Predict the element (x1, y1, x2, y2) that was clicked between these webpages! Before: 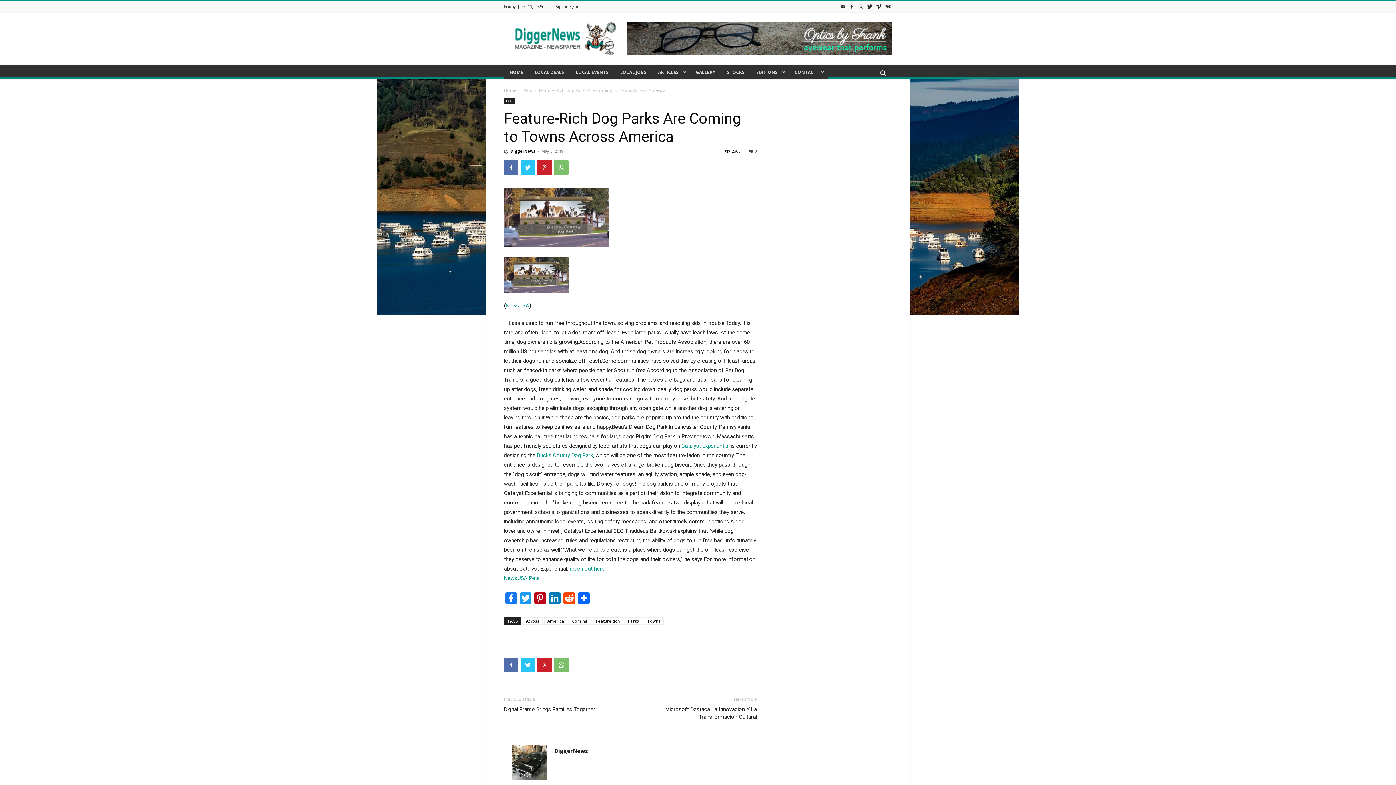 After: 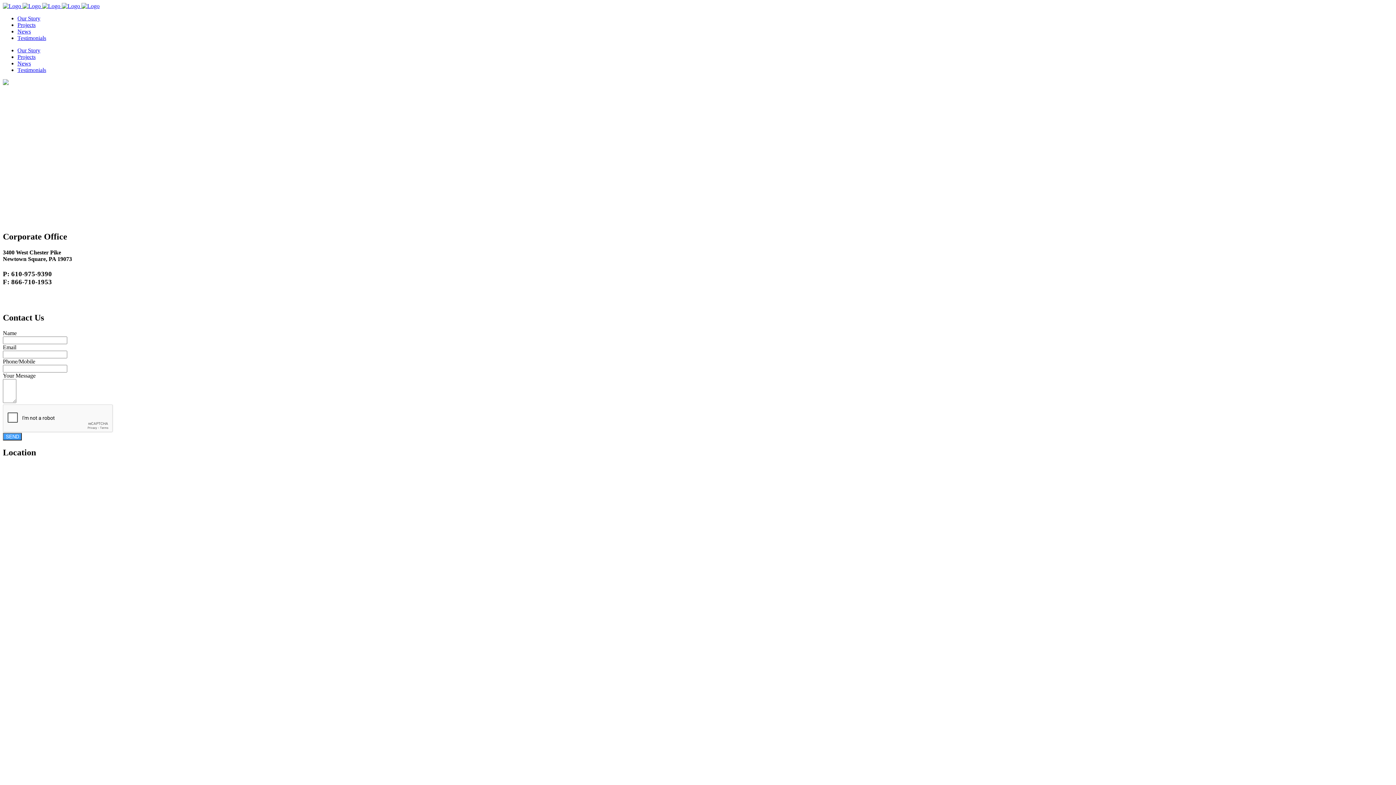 Action: bbox: (569, 565, 605, 572) label: reach out here.